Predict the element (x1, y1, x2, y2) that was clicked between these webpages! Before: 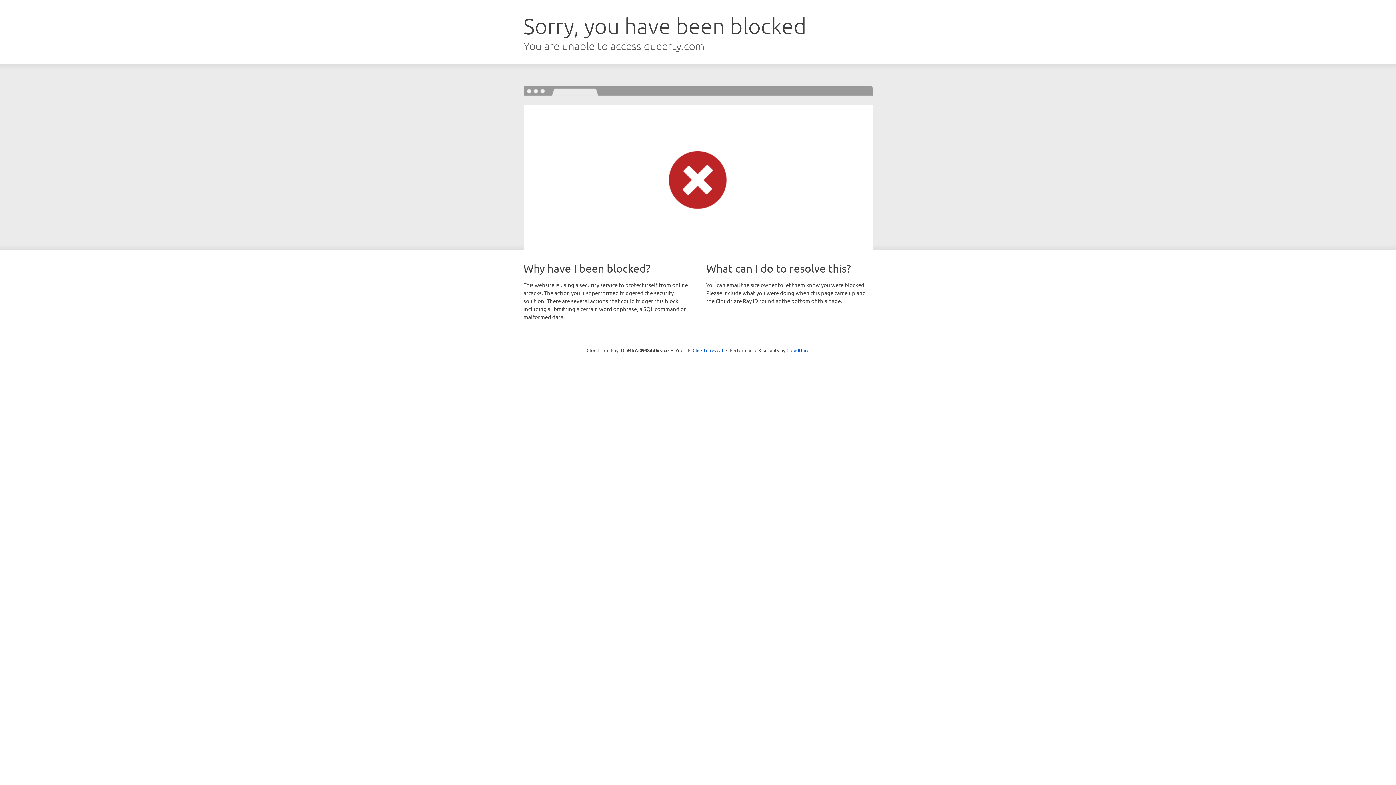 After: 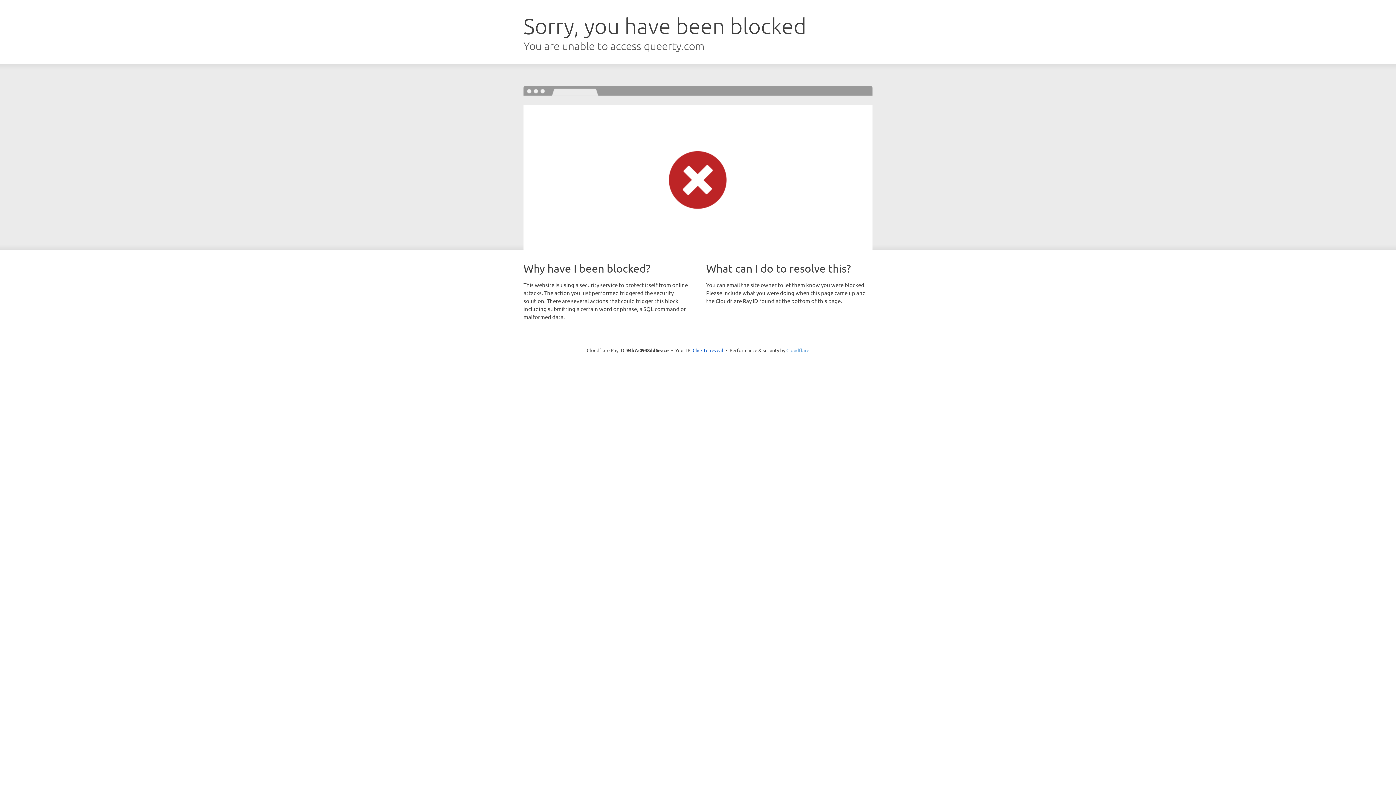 Action: bbox: (786, 347, 809, 353) label: Cloudflare